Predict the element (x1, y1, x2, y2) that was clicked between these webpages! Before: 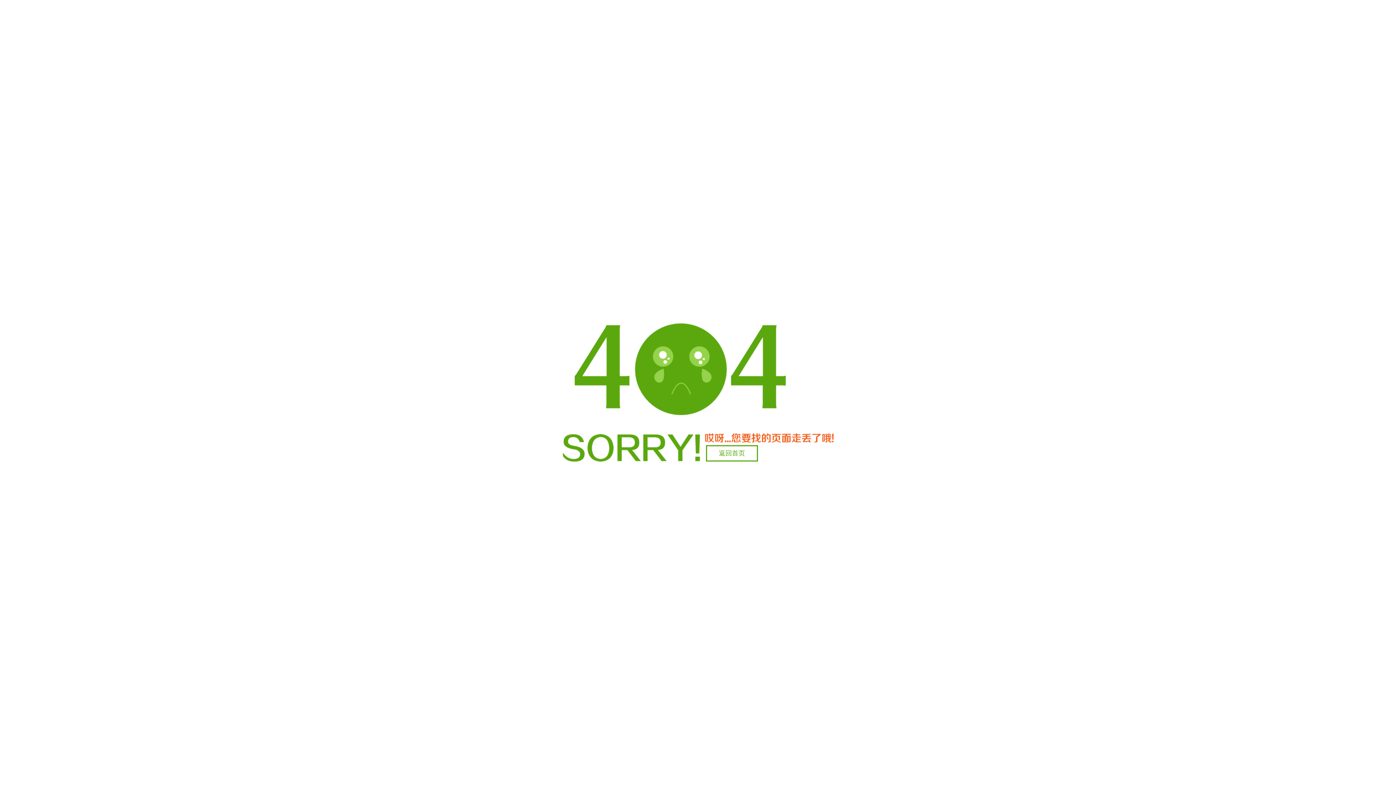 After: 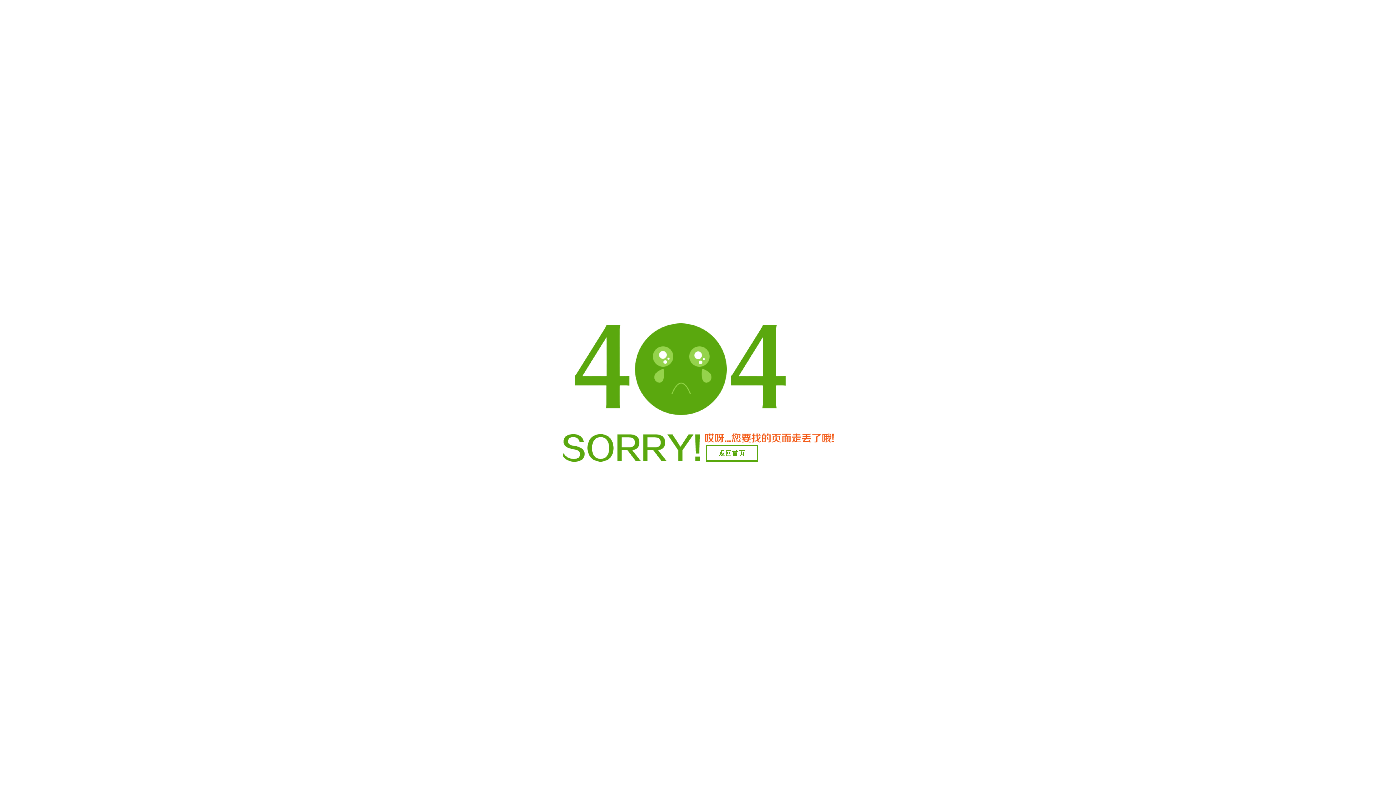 Action: bbox: (706, 445, 758, 461) label: 返回首页